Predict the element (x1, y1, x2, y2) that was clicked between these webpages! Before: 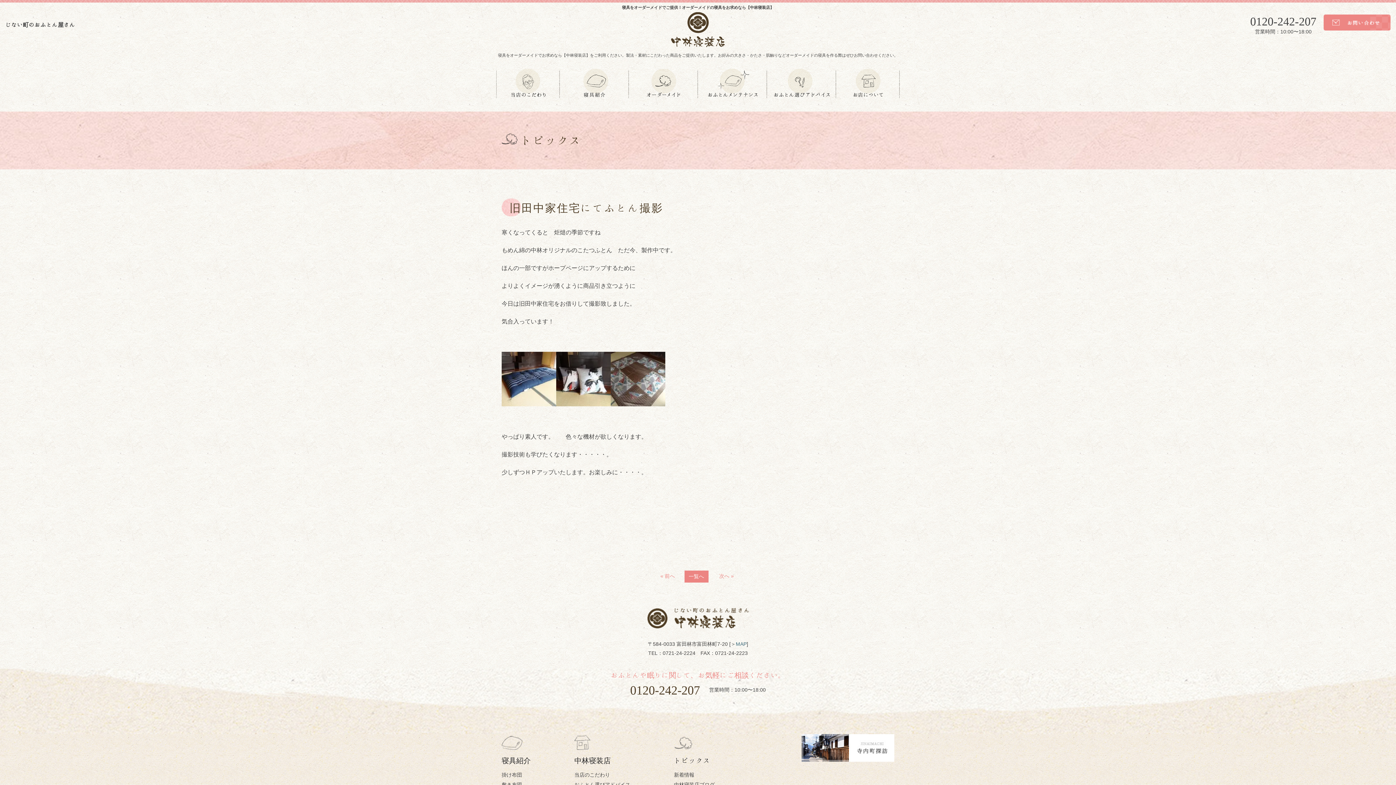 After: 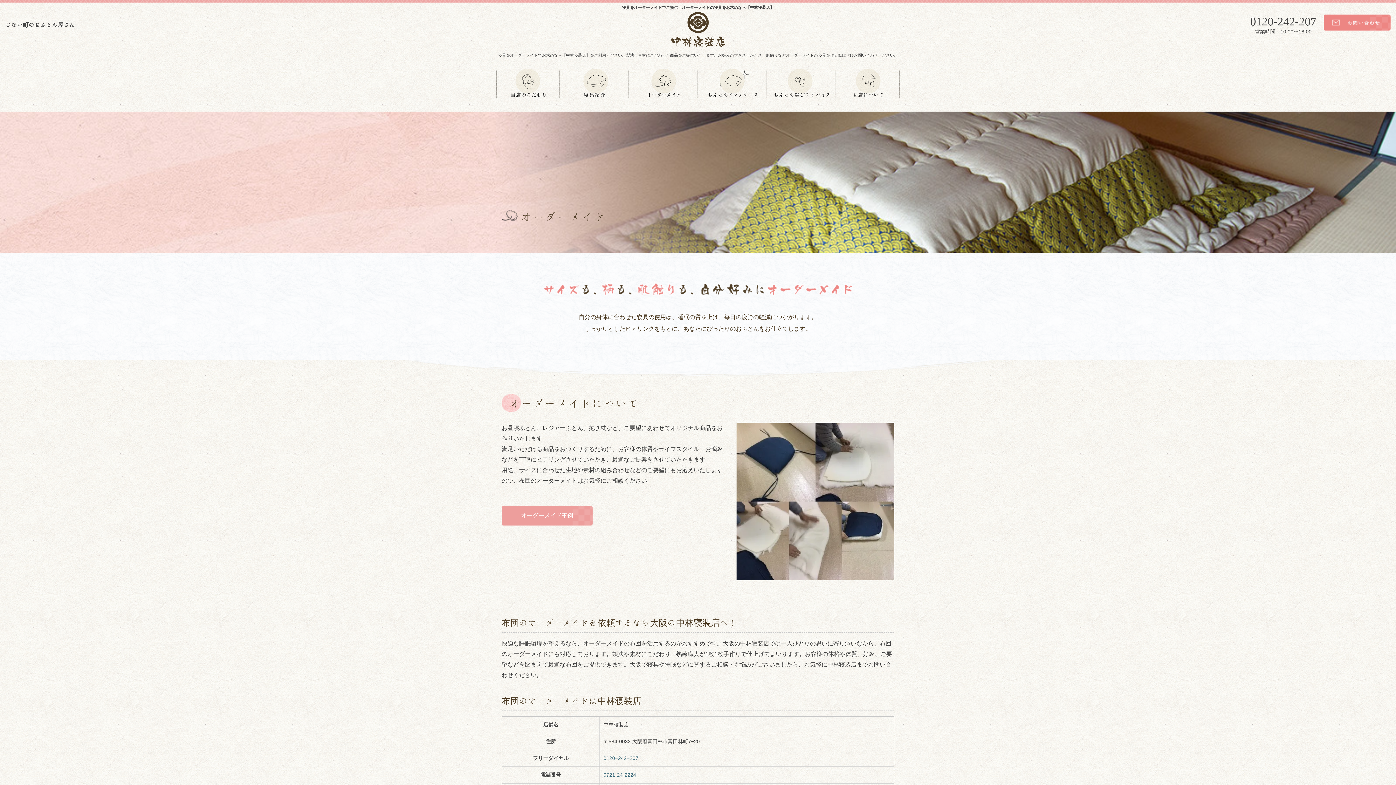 Action: bbox: (629, 68, 698, 98)